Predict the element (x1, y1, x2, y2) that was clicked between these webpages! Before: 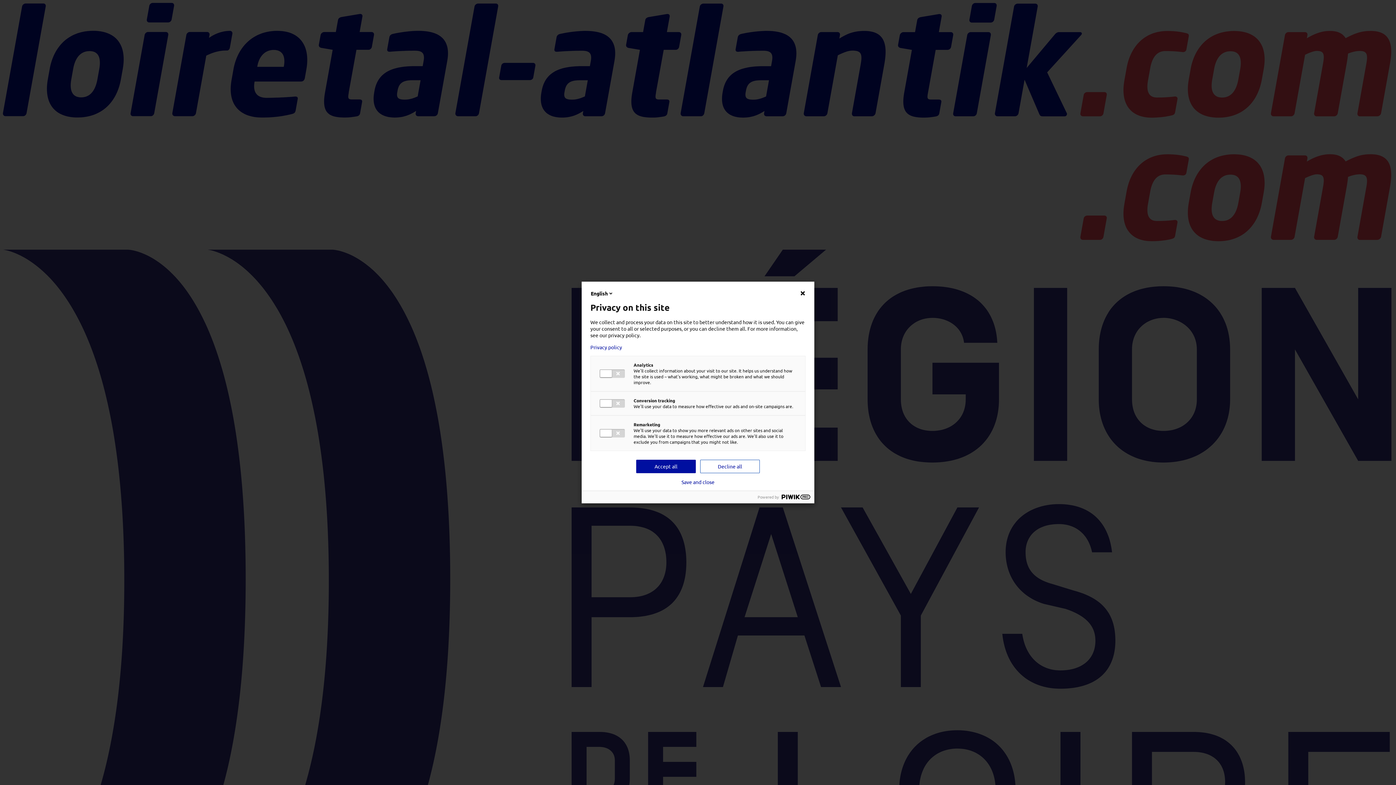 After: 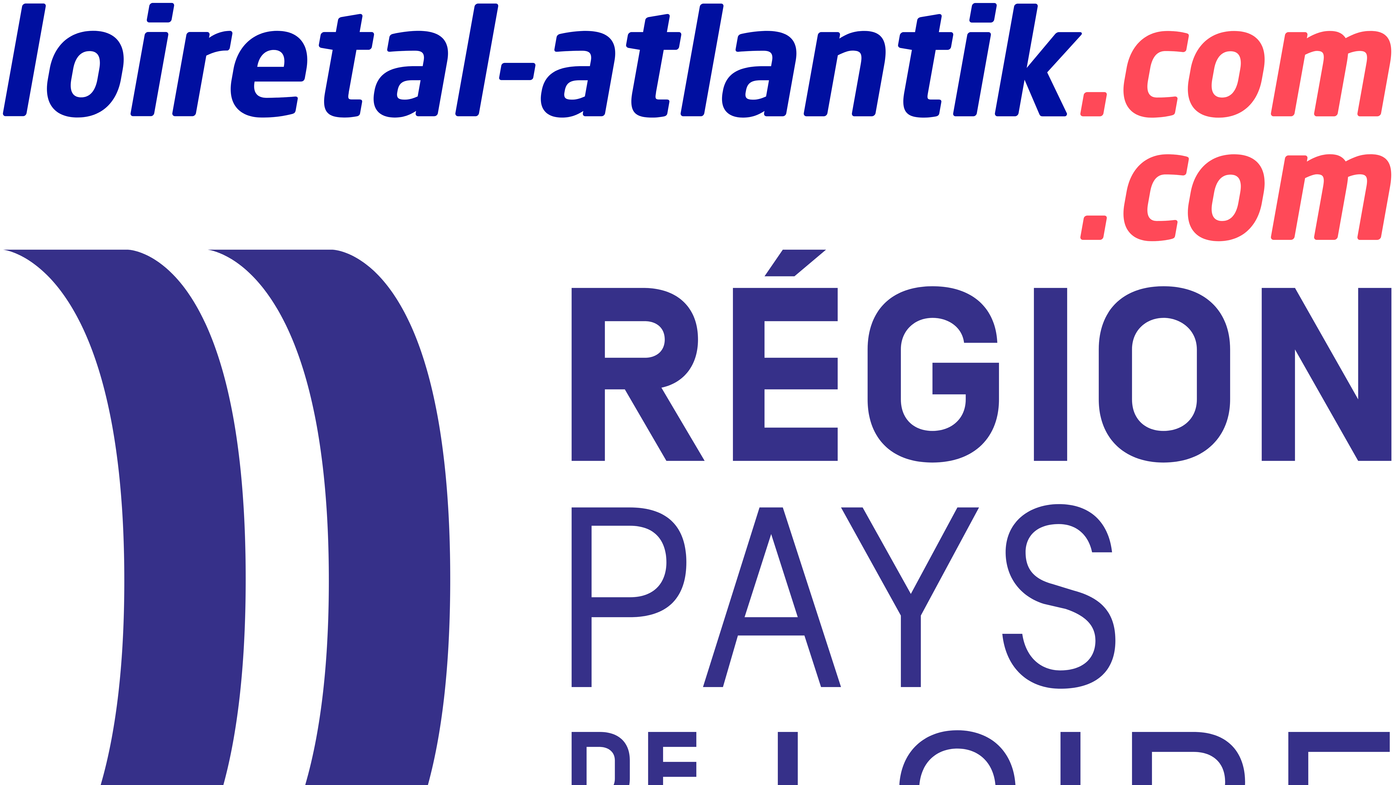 Action: label: Decline all bbox: (700, 460, 760, 473)